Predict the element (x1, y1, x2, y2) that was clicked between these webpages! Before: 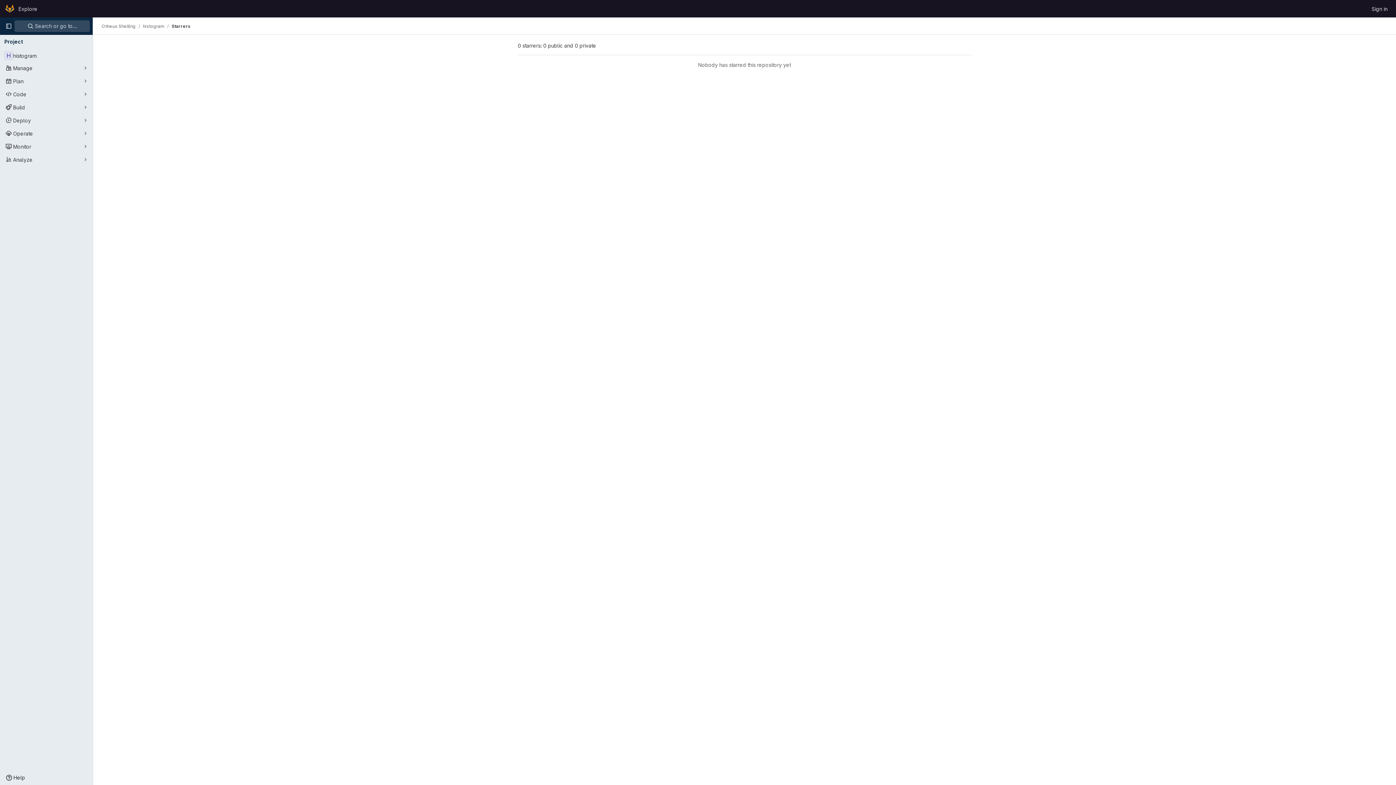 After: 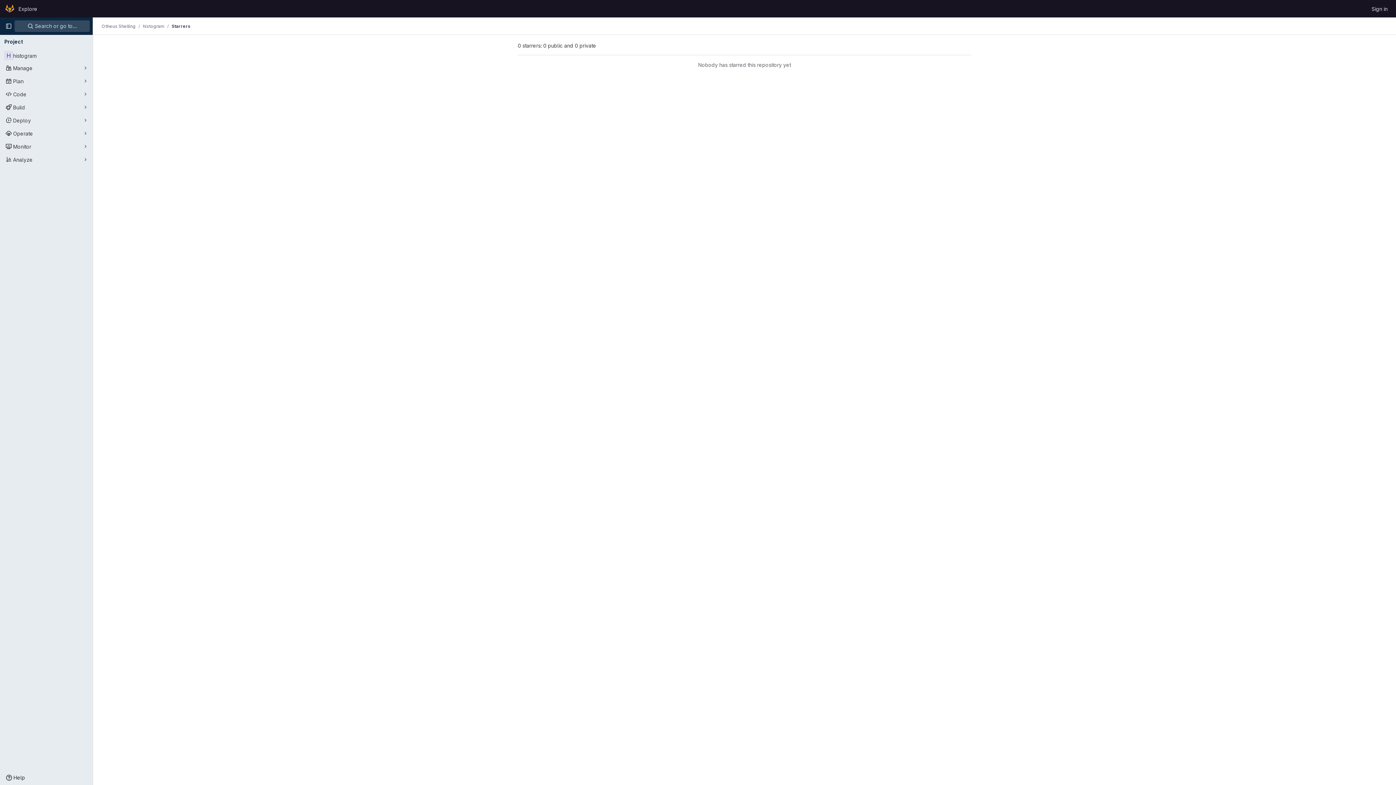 Action: label: Starrers bbox: (171, 23, 190, 29)